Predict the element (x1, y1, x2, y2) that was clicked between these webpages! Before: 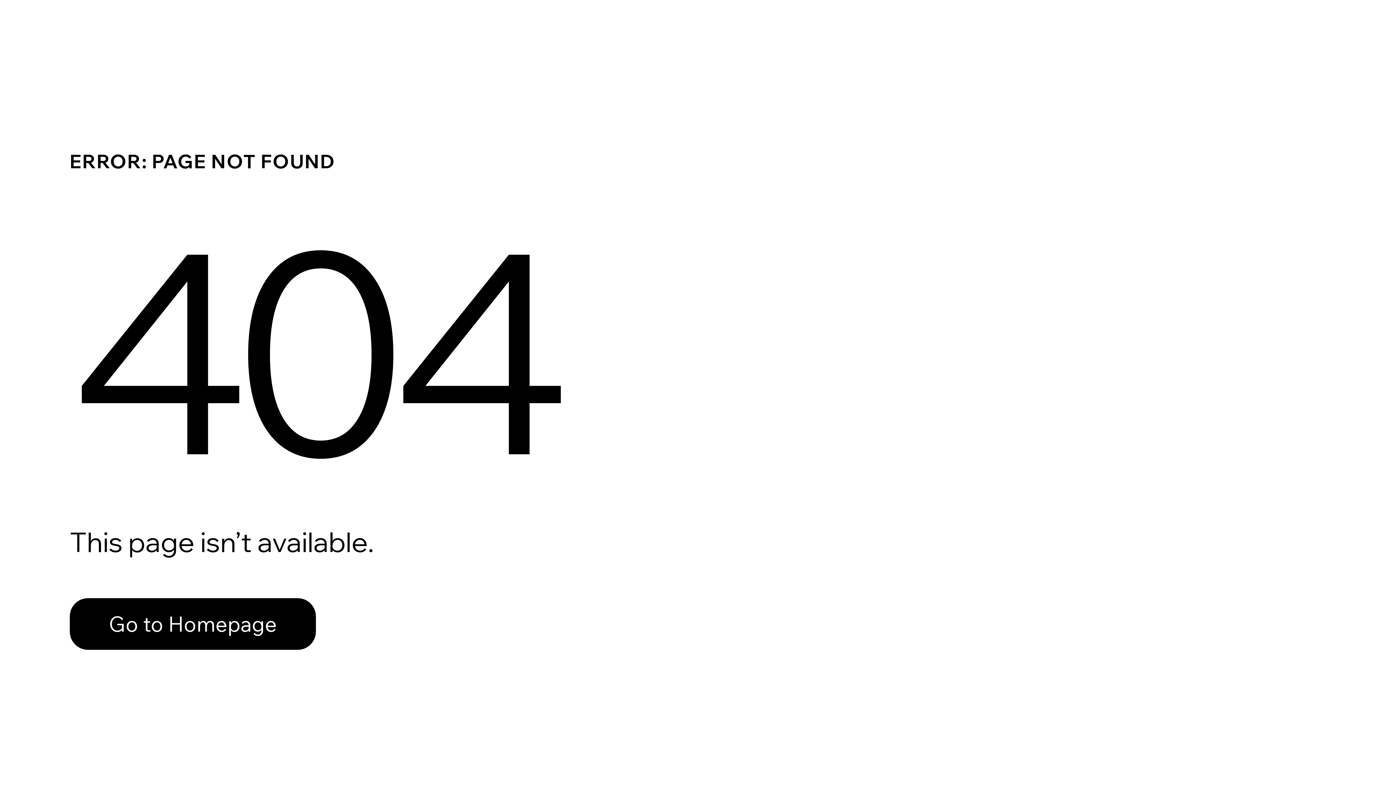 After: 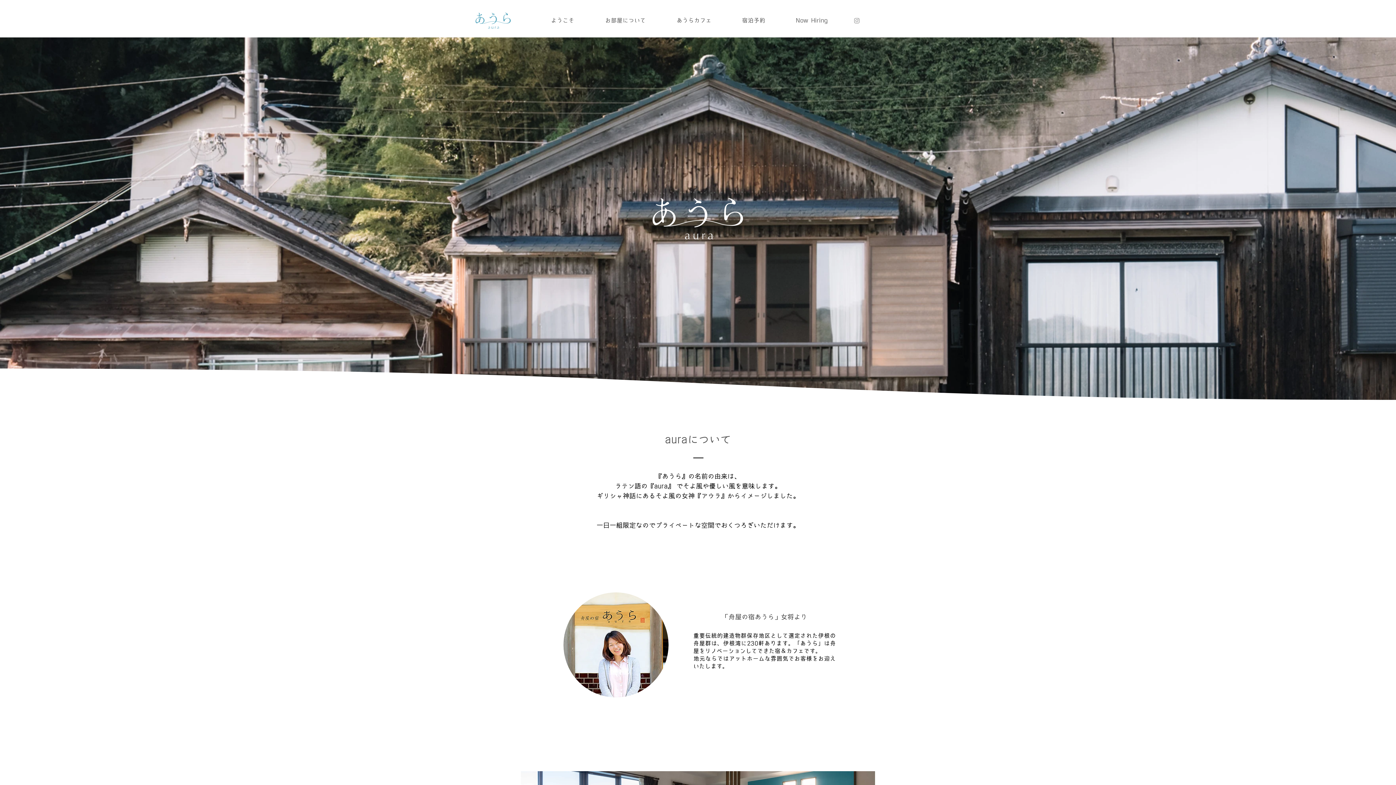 Action: bbox: (69, 582, 768, 659) label: Go to Homepage